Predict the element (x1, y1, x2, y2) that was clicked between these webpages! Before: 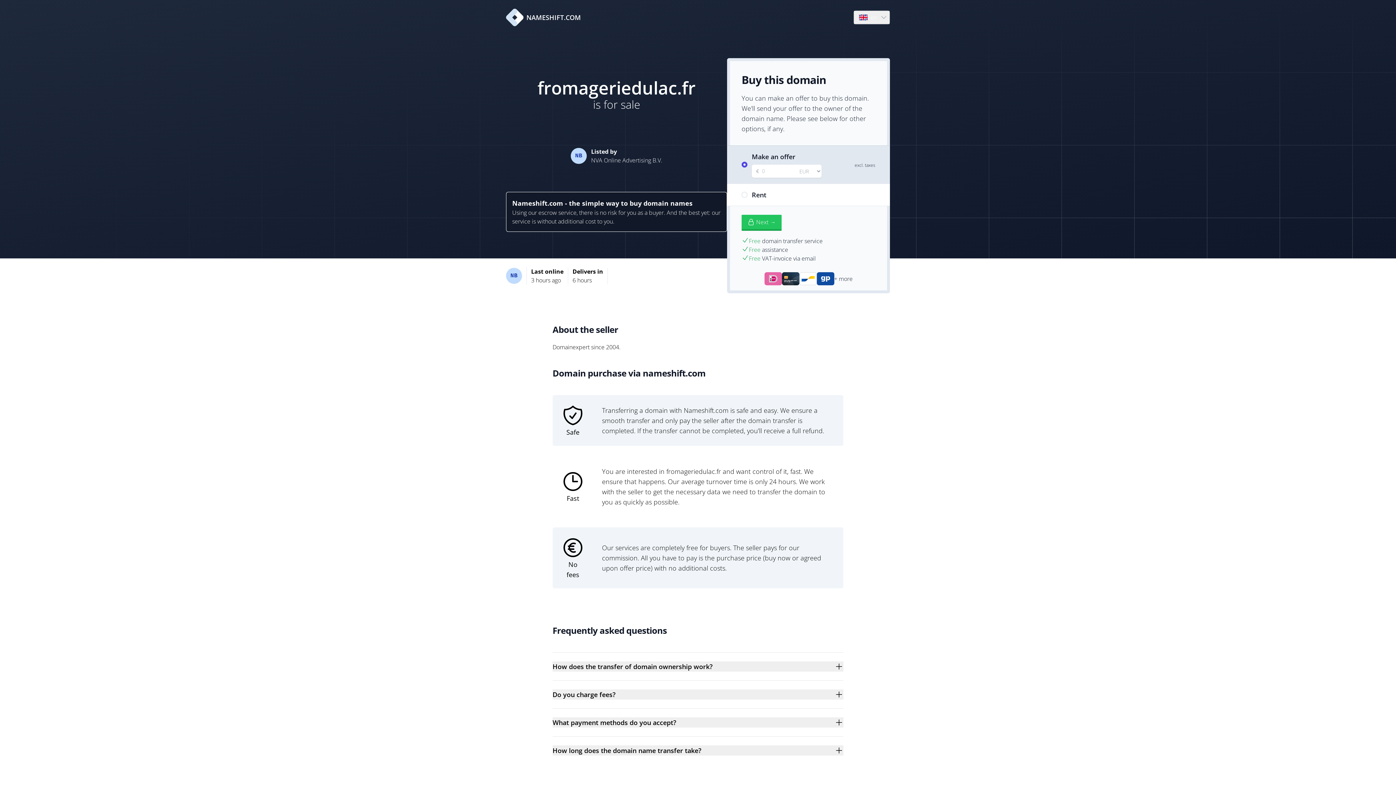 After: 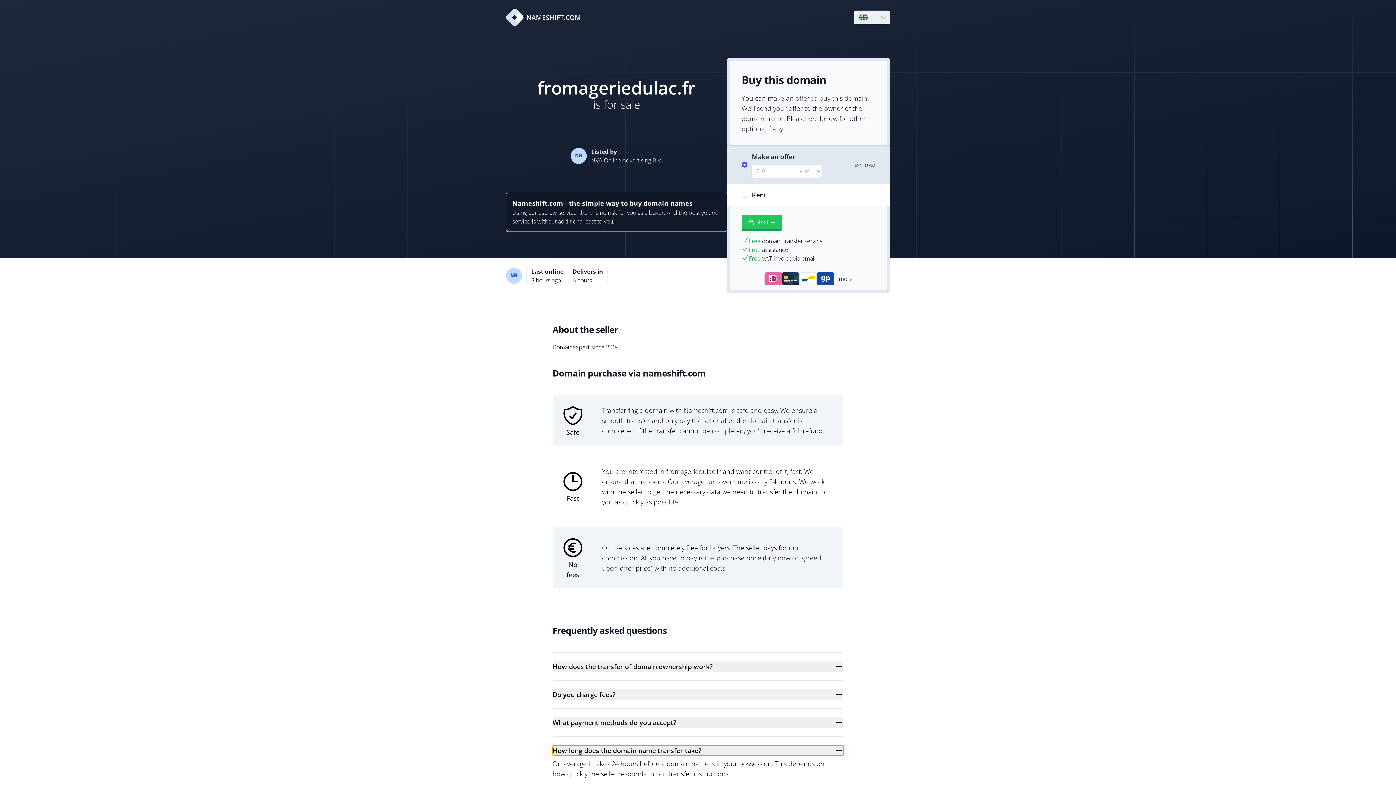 Action: bbox: (552, 745, 843, 756) label: How long does the domain name transfer take?